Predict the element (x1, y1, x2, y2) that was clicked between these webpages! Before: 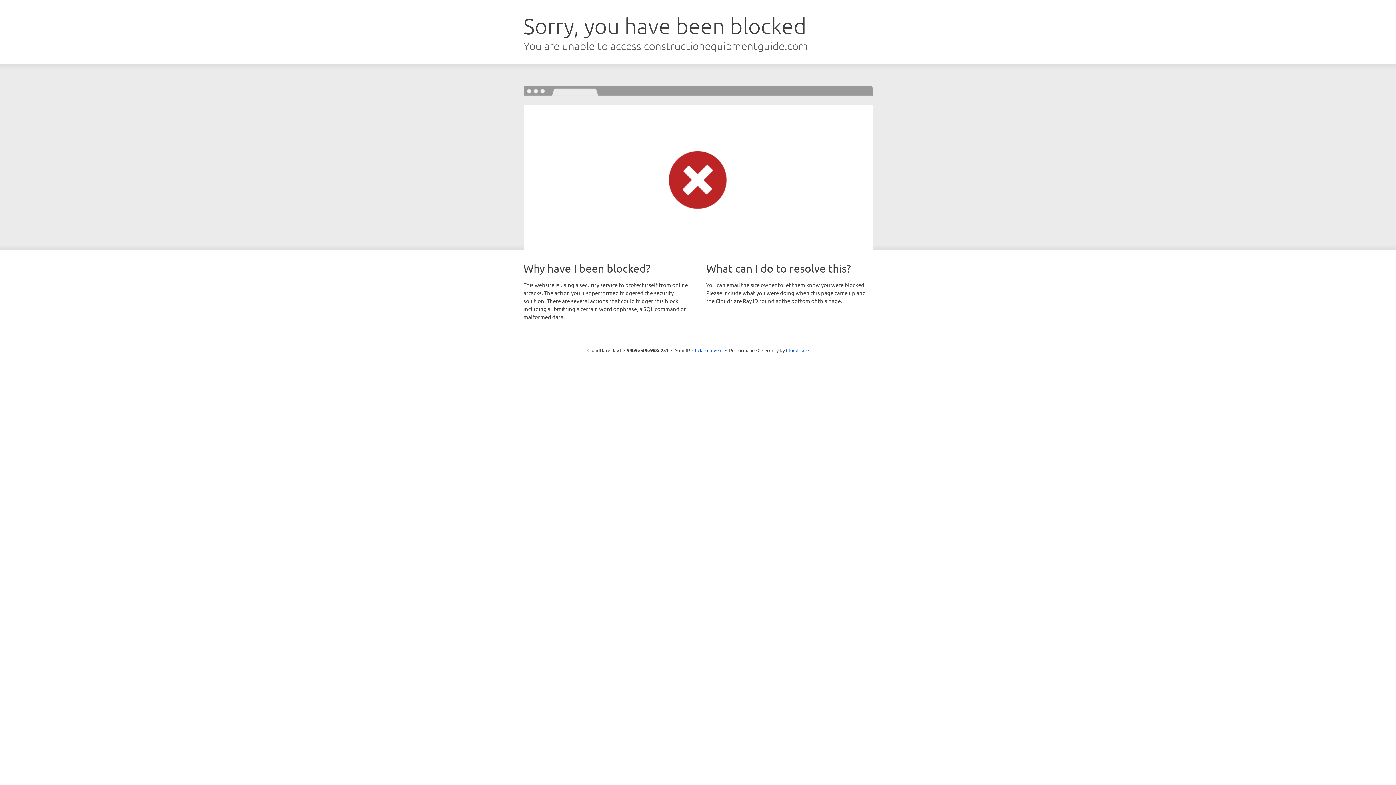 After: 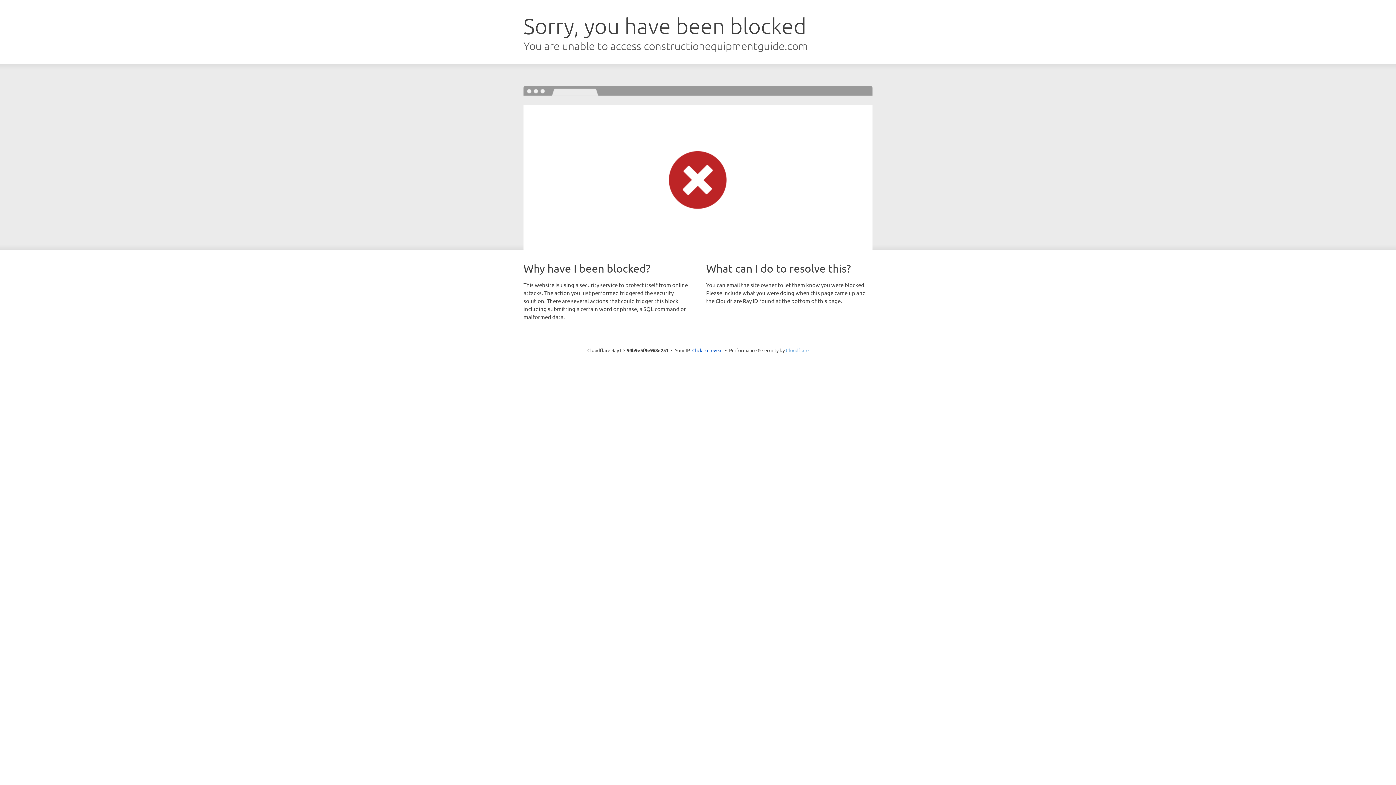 Action: label: Cloudflare bbox: (786, 347, 808, 353)